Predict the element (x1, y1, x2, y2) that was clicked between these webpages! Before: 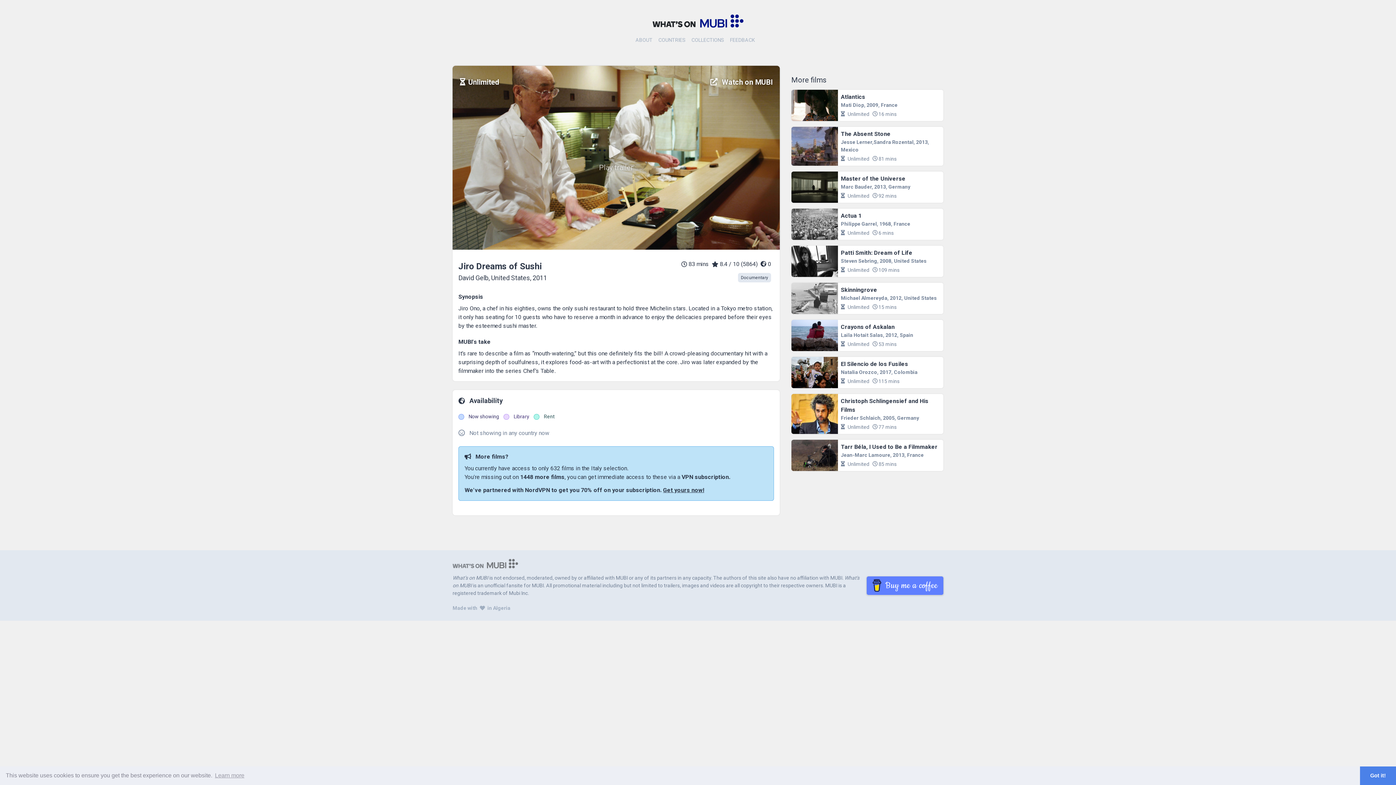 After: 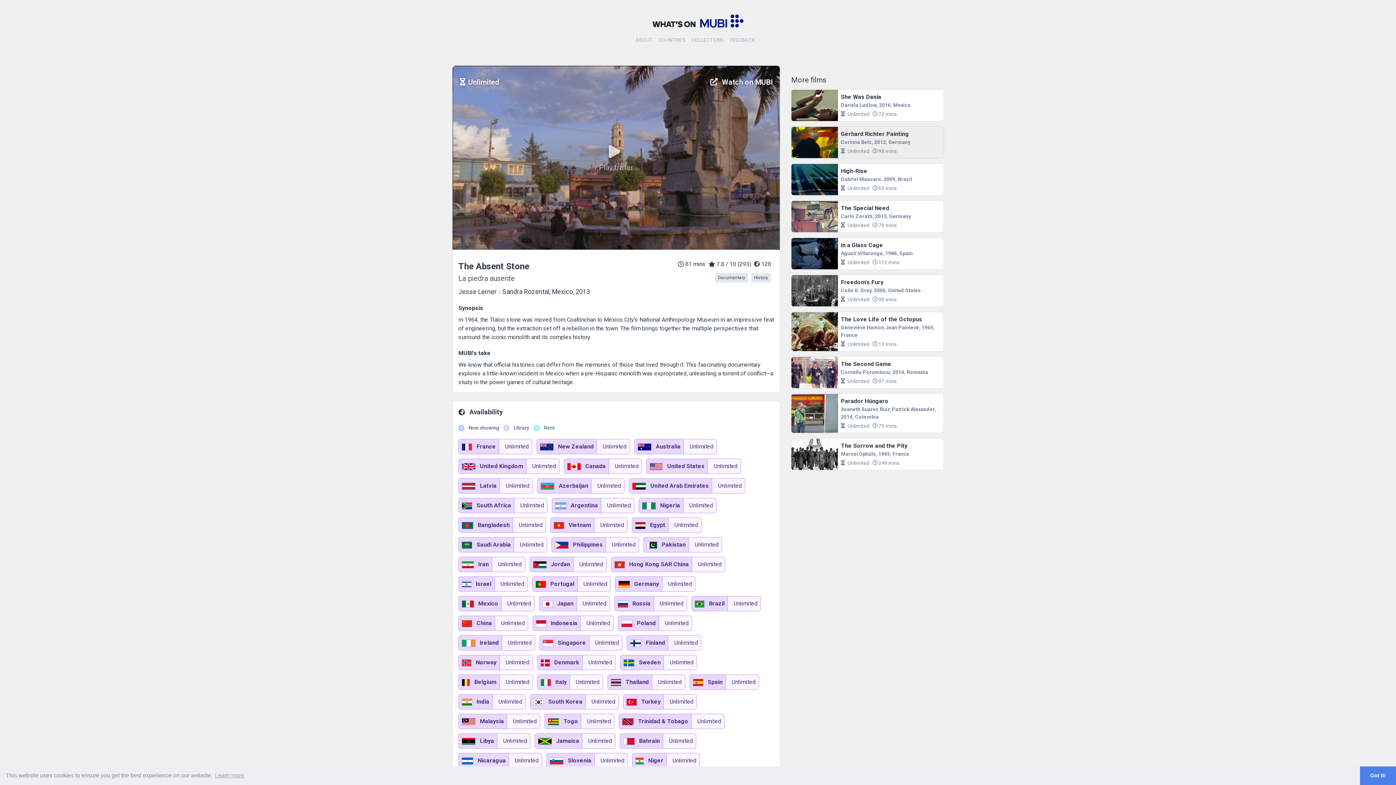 Action: bbox: (791, 126, 943, 165) label: The Absent Stone

Jesse Lerner,Sandra Rozental, 2013, Mexico

Unlimited
 81 mins